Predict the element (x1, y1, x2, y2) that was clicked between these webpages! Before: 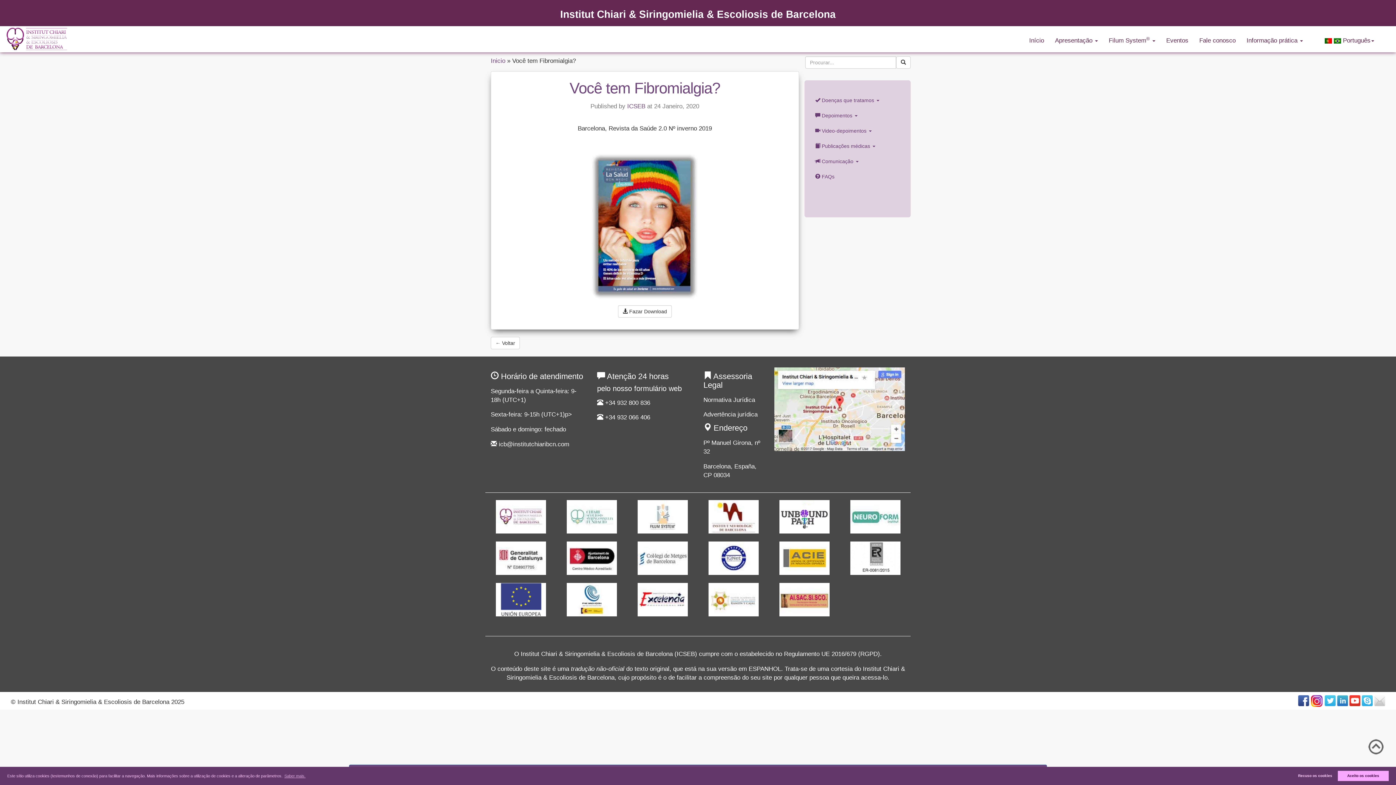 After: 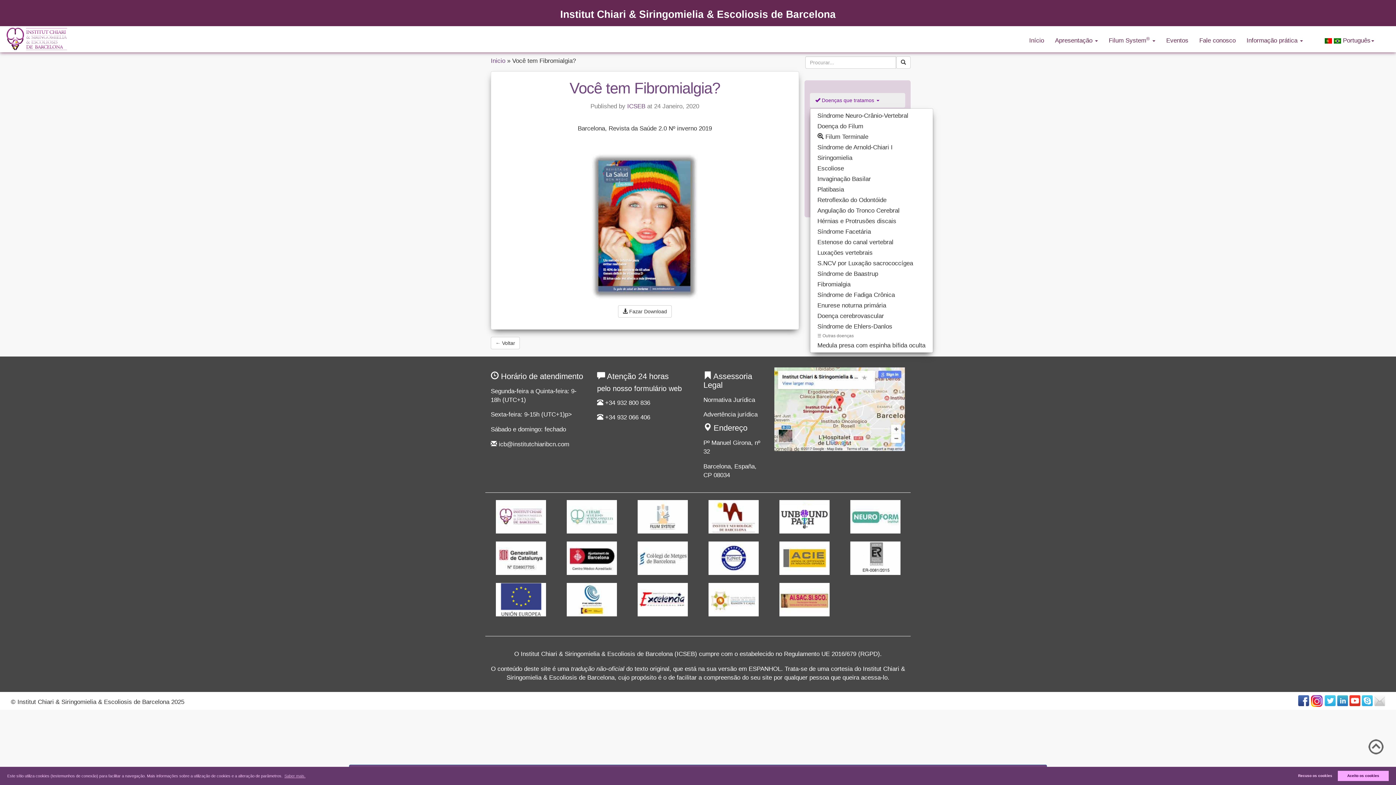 Action: bbox: (810, 93, 905, 107) label:  Doenças que tratamos 